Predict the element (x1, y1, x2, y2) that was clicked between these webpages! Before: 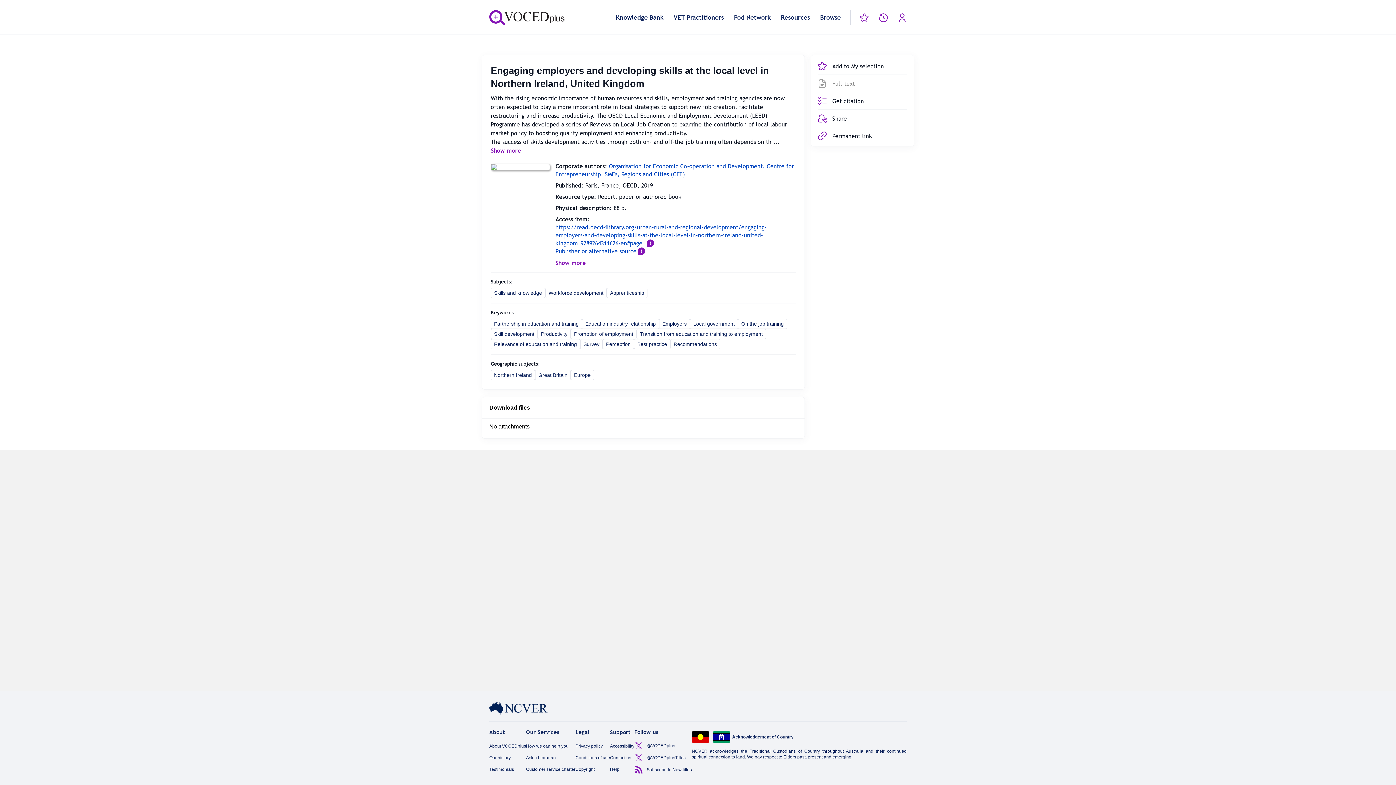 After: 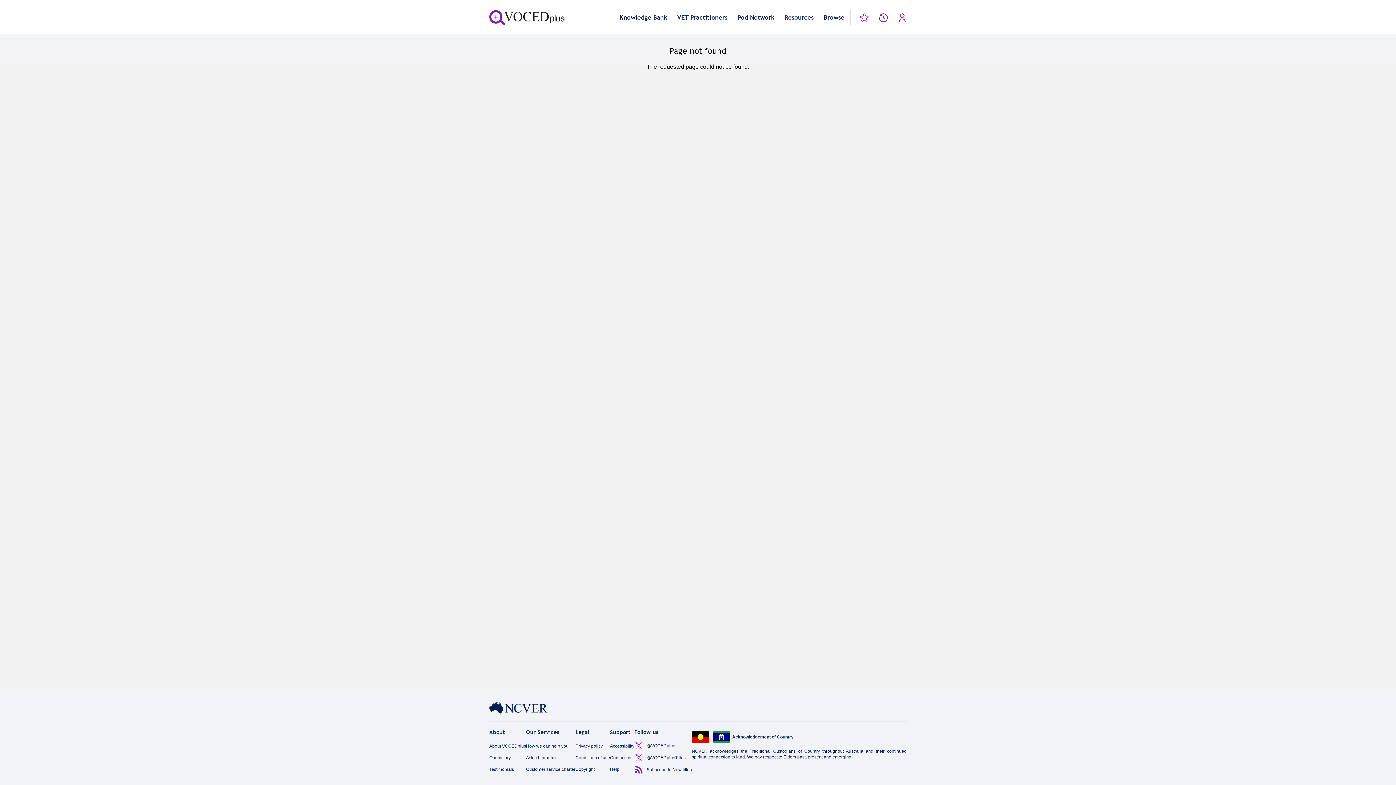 Action: label: Add to My selection bbox: (818, 61, 884, 70)